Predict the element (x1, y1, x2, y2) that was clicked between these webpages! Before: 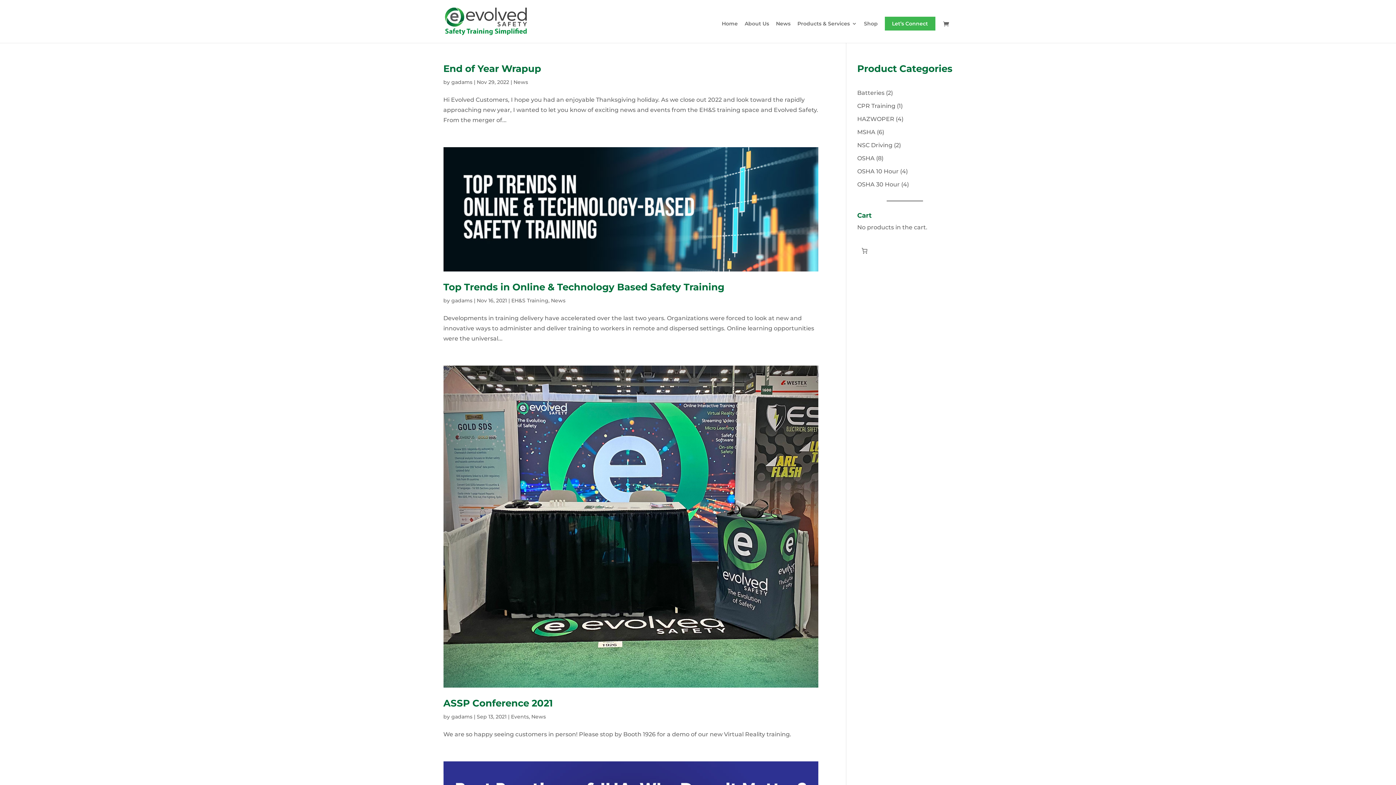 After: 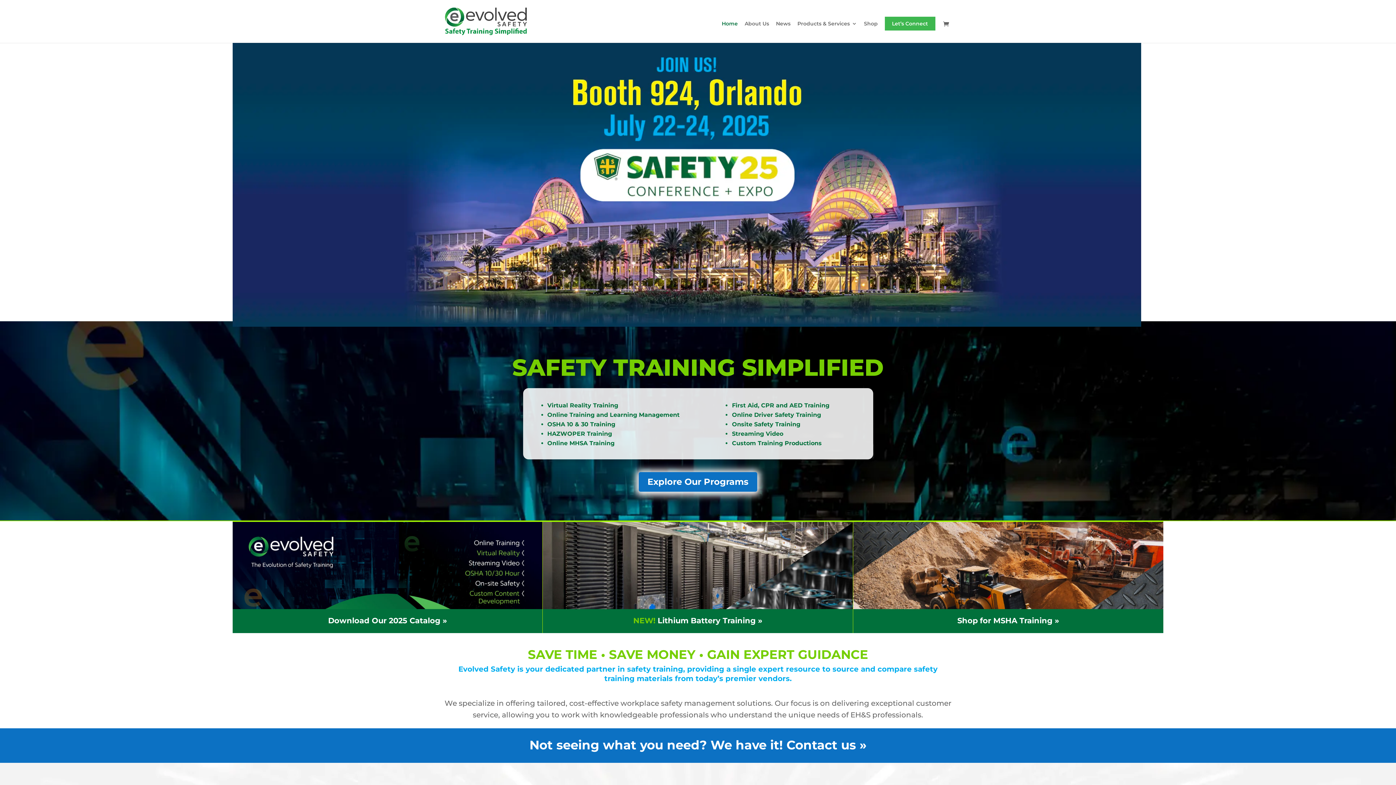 Action: label: Home bbox: (722, 21, 738, 42)